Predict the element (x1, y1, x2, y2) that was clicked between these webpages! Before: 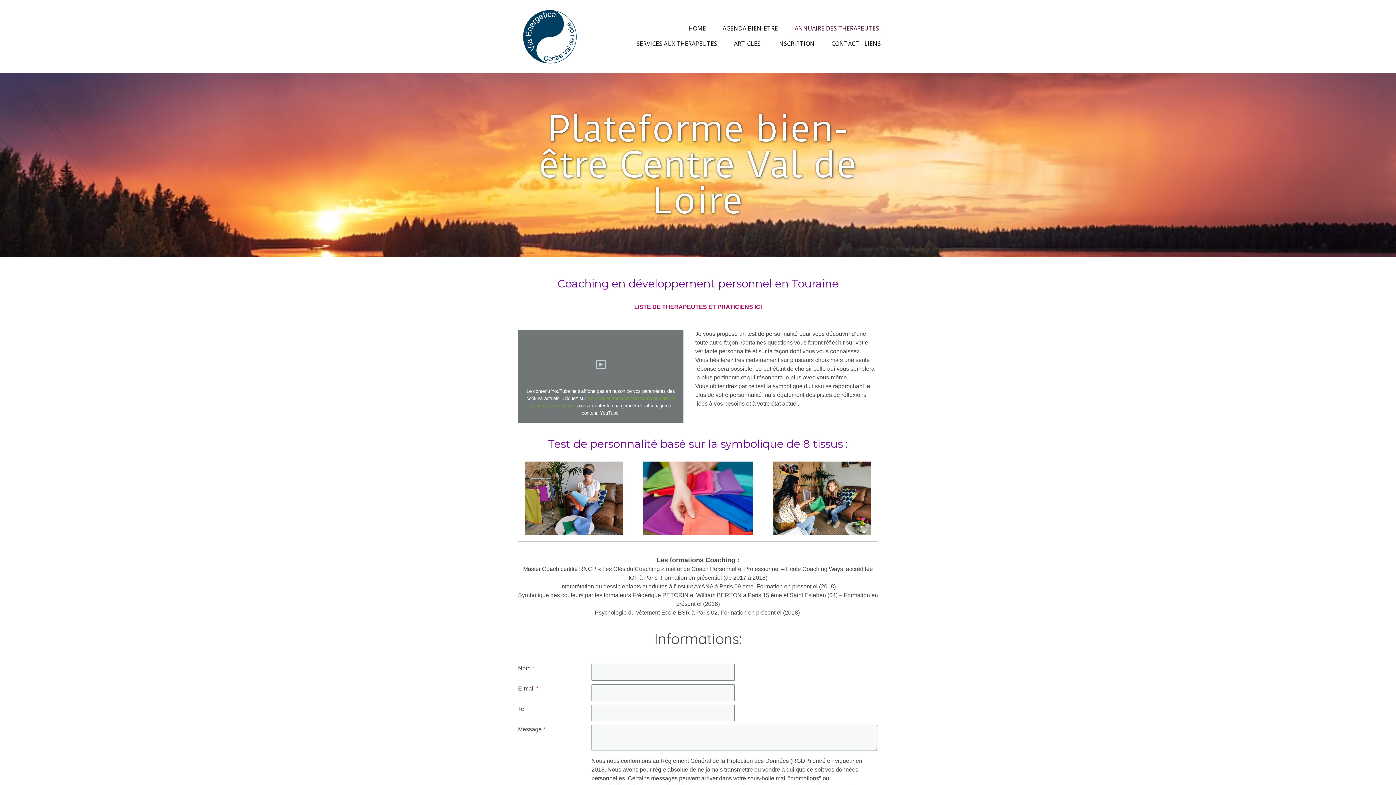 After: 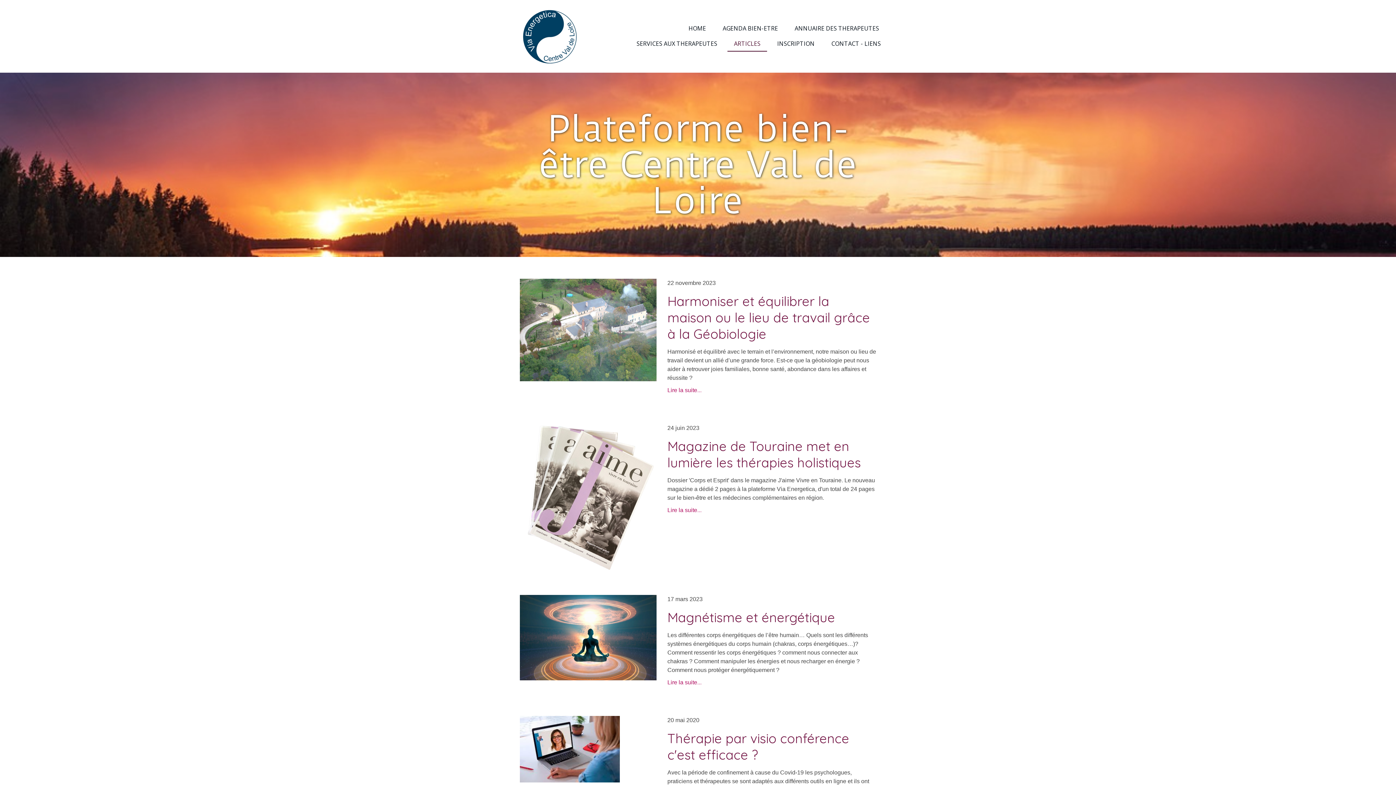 Action: label: ARTICLES bbox: (727, 36, 767, 51)